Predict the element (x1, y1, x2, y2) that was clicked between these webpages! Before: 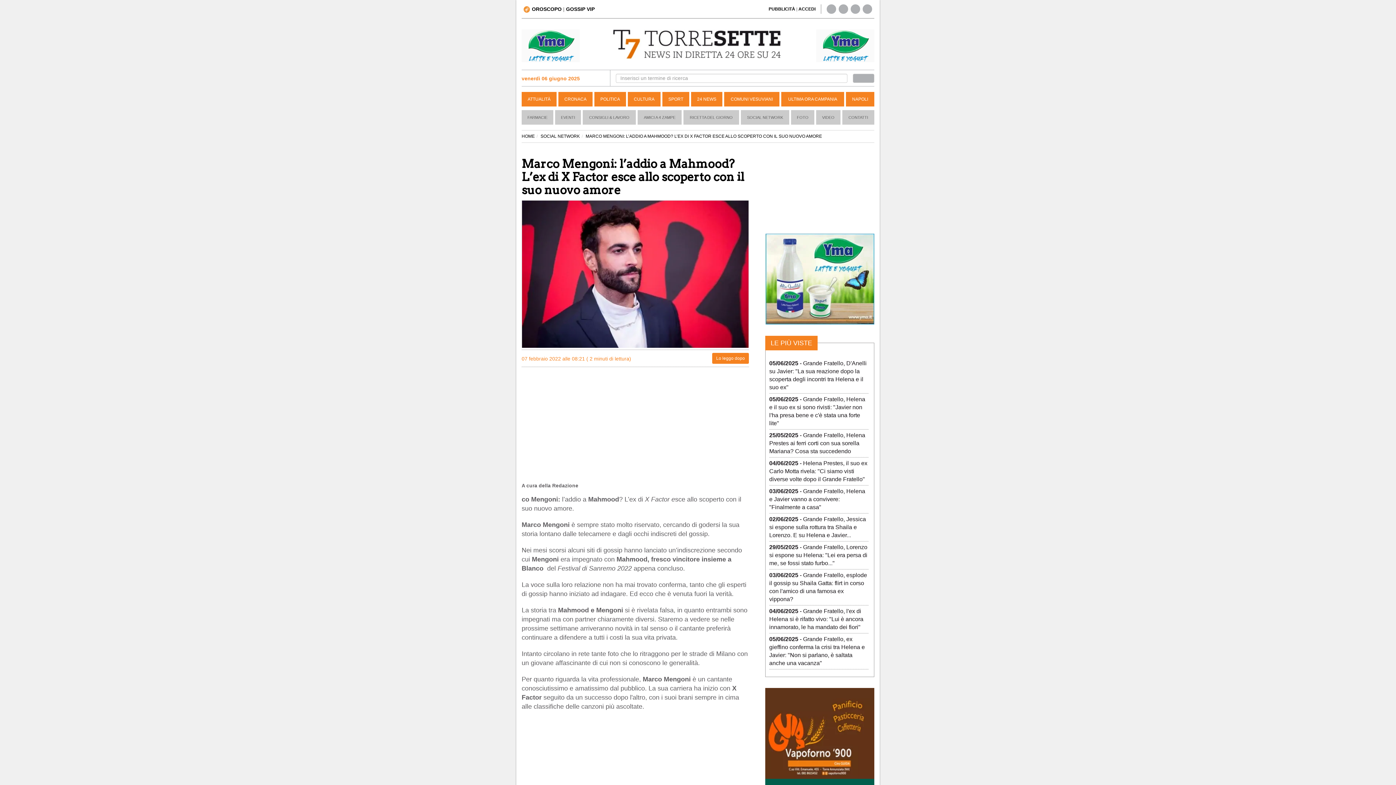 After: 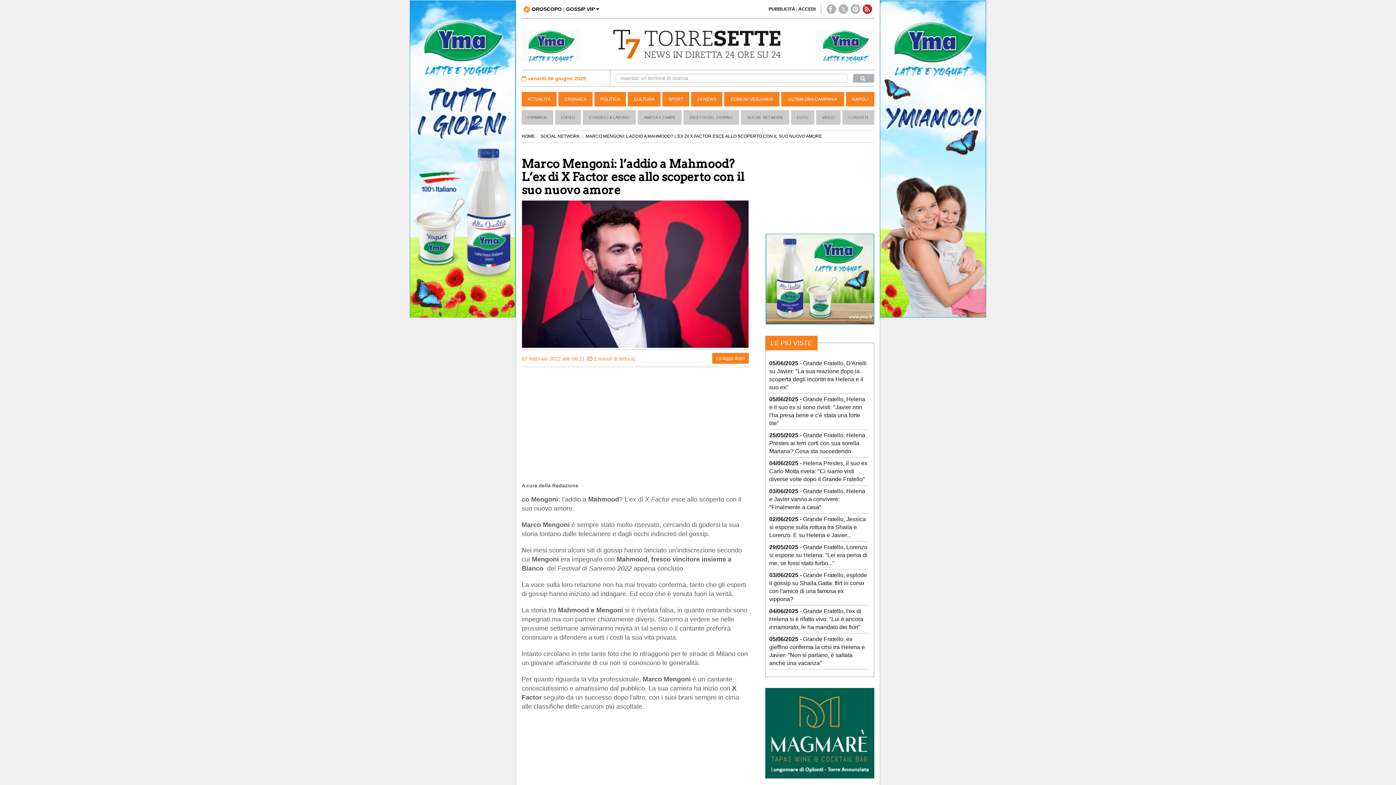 Action: bbox: (863, 4, 872, 13)